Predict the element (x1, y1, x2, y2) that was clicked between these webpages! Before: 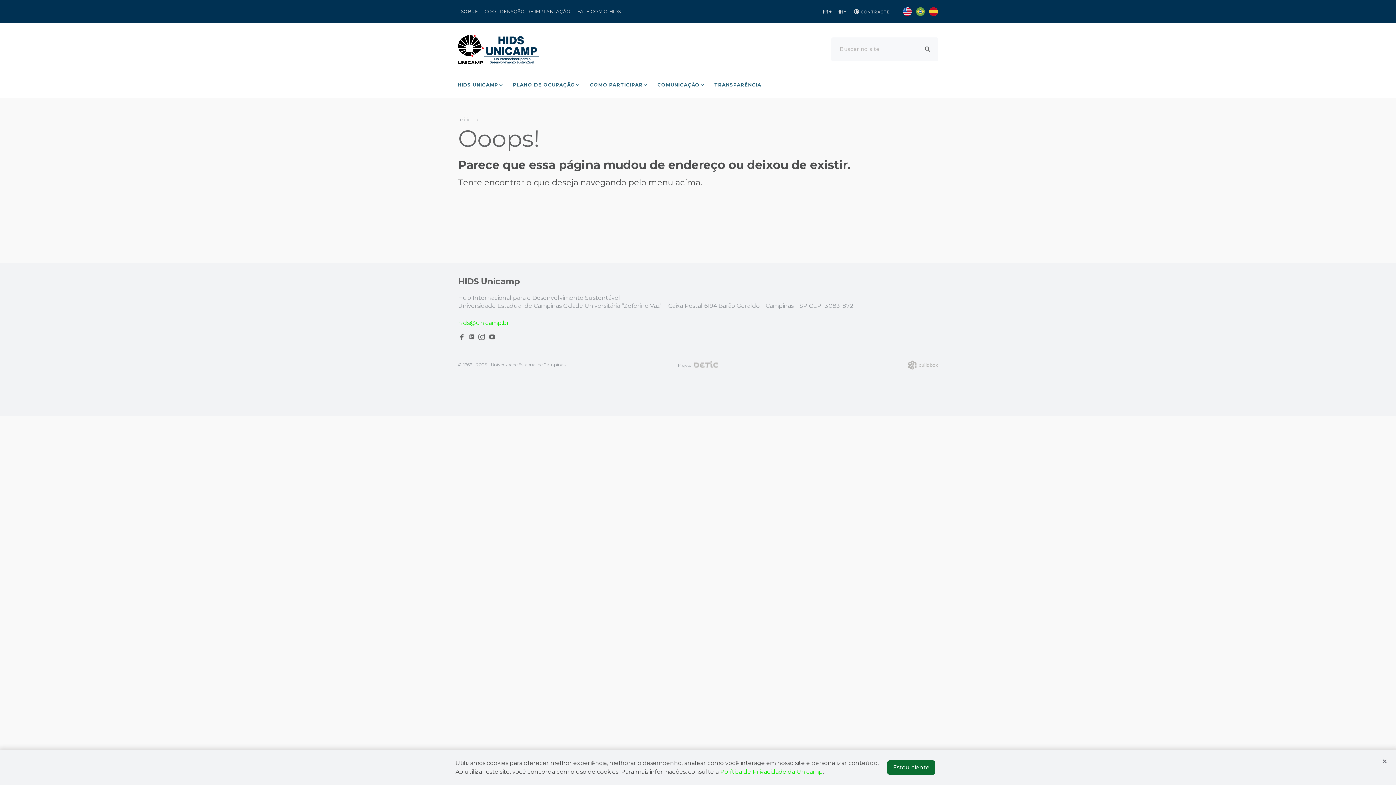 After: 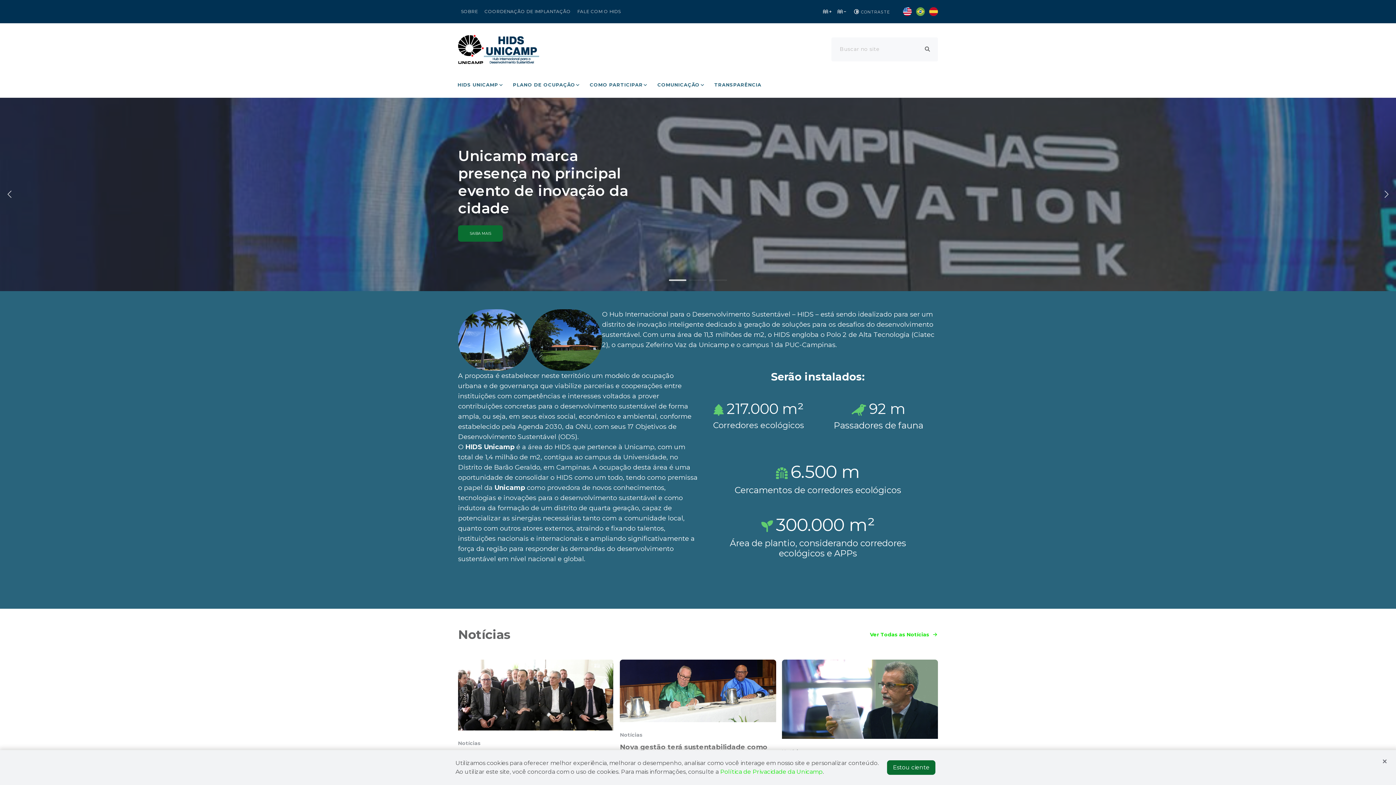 Action: label: Início bbox: (458, 116, 471, 122)